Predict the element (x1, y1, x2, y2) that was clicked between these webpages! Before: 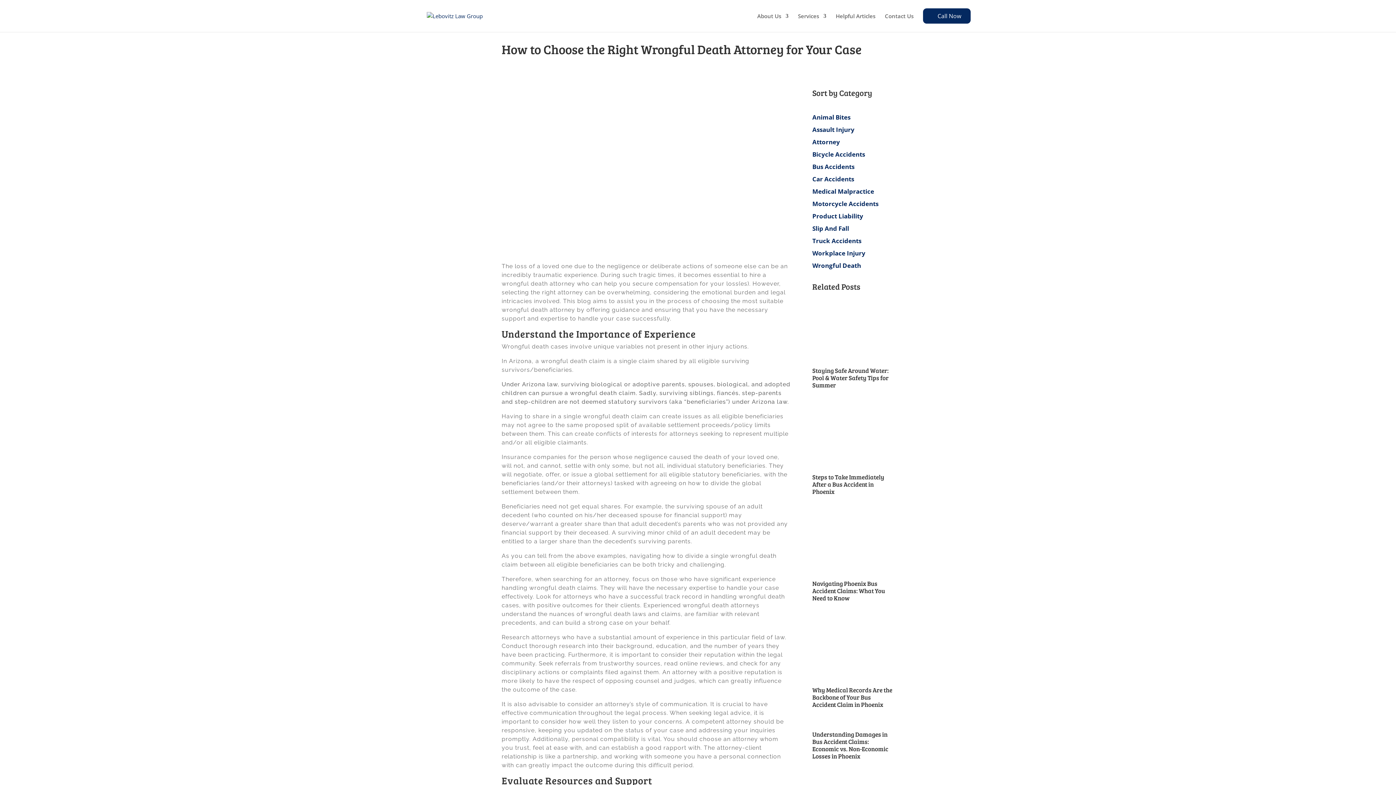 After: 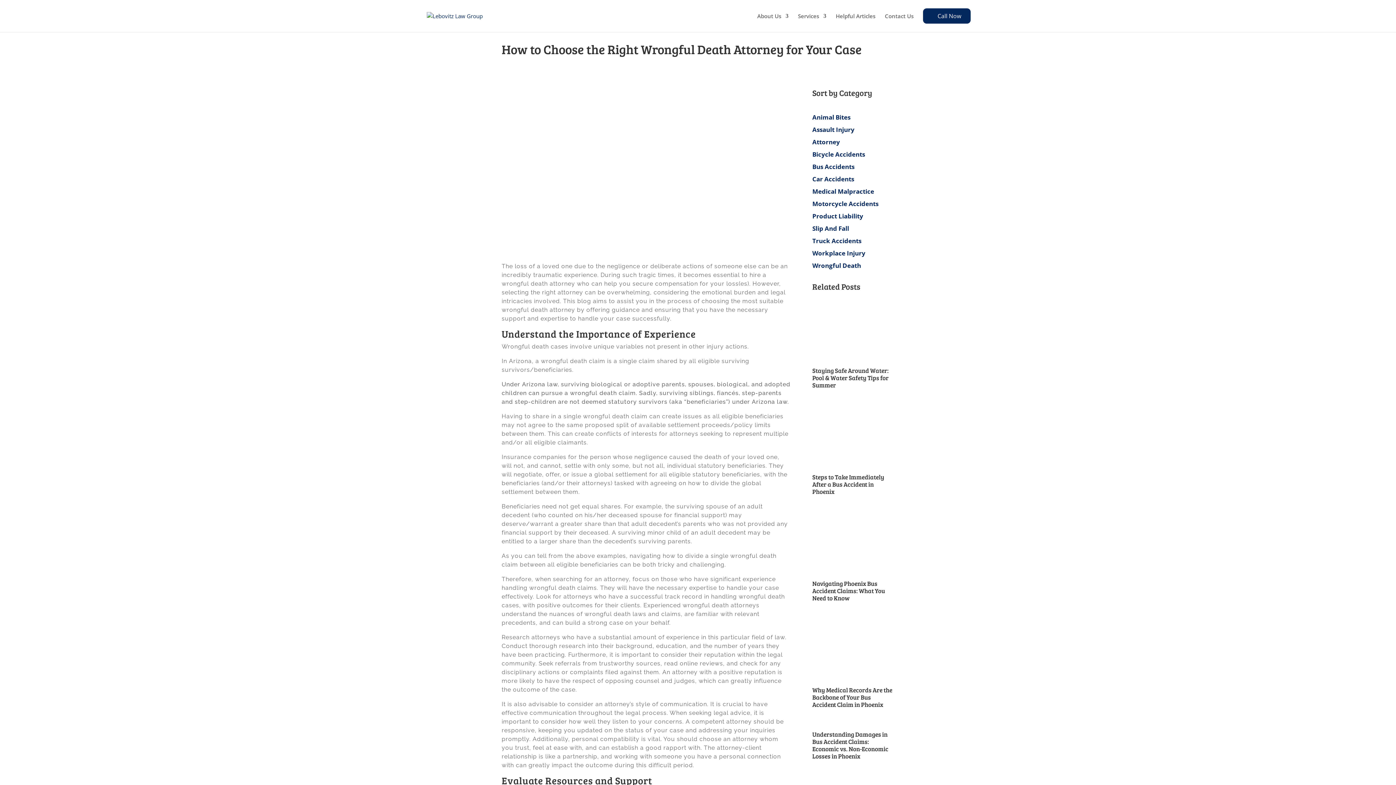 Action: bbox: (812, 150, 865, 158) label: Bicycle Accidents